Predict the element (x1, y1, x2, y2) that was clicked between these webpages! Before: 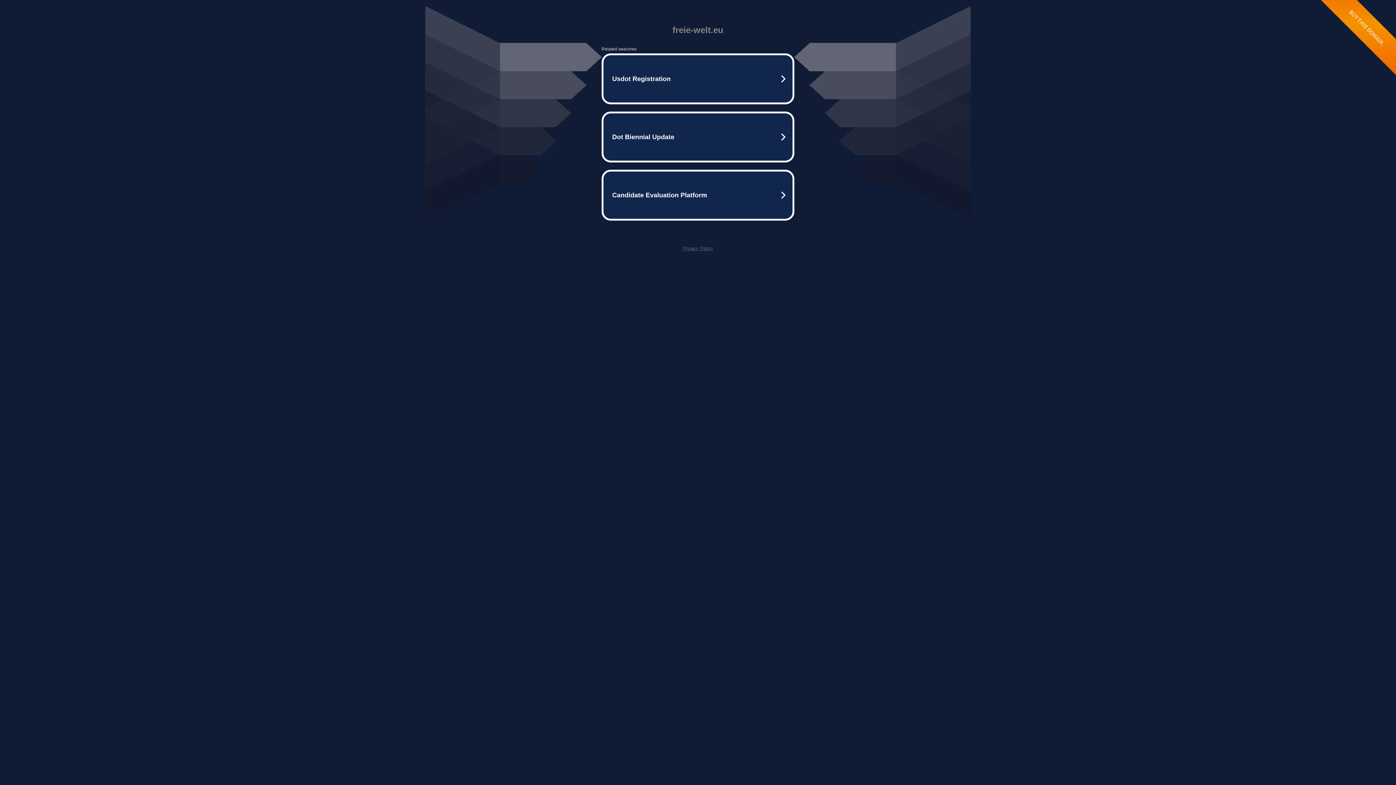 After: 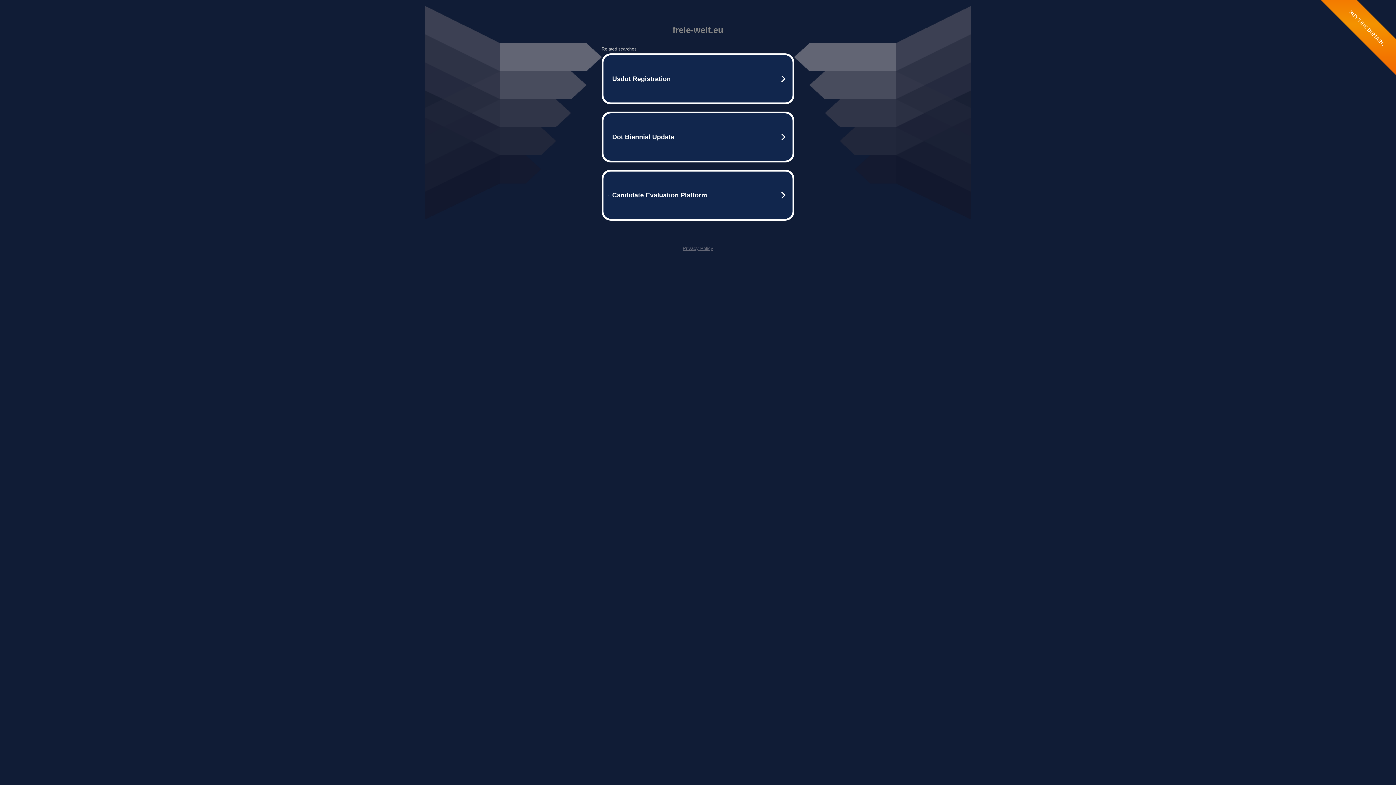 Action: bbox: (682, 245, 713, 251) label: Privacy Policy